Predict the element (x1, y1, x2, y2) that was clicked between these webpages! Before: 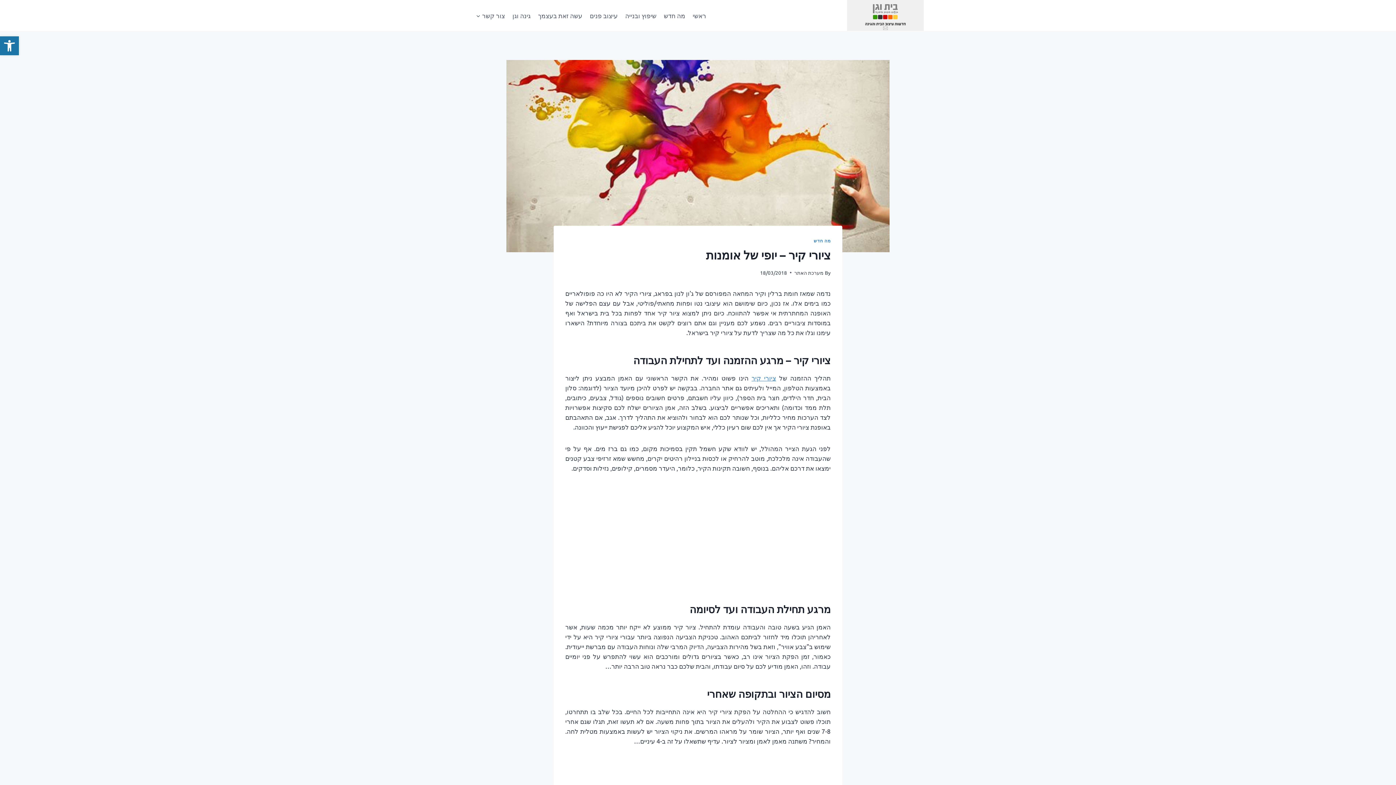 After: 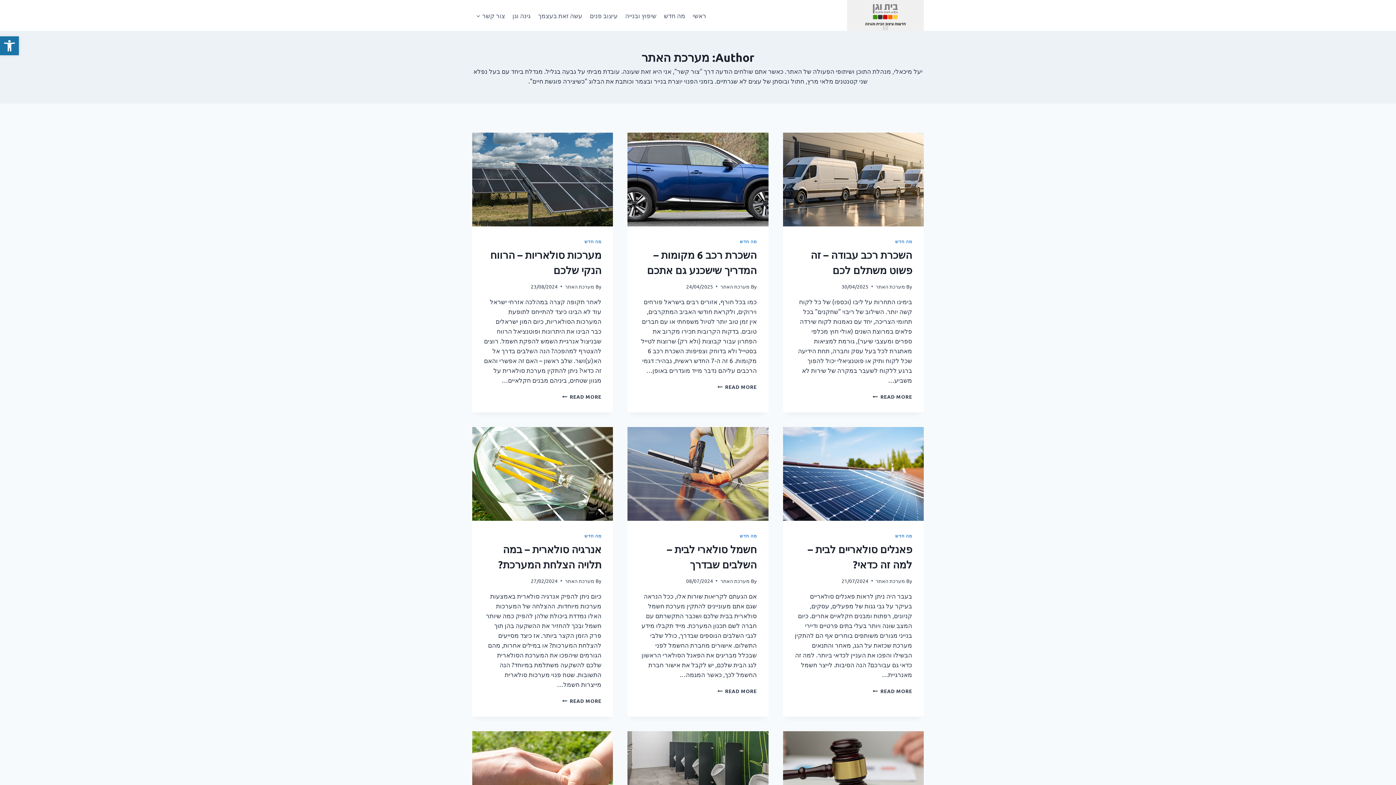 Action: bbox: (794, 269, 823, 275) label: מערכת האתר